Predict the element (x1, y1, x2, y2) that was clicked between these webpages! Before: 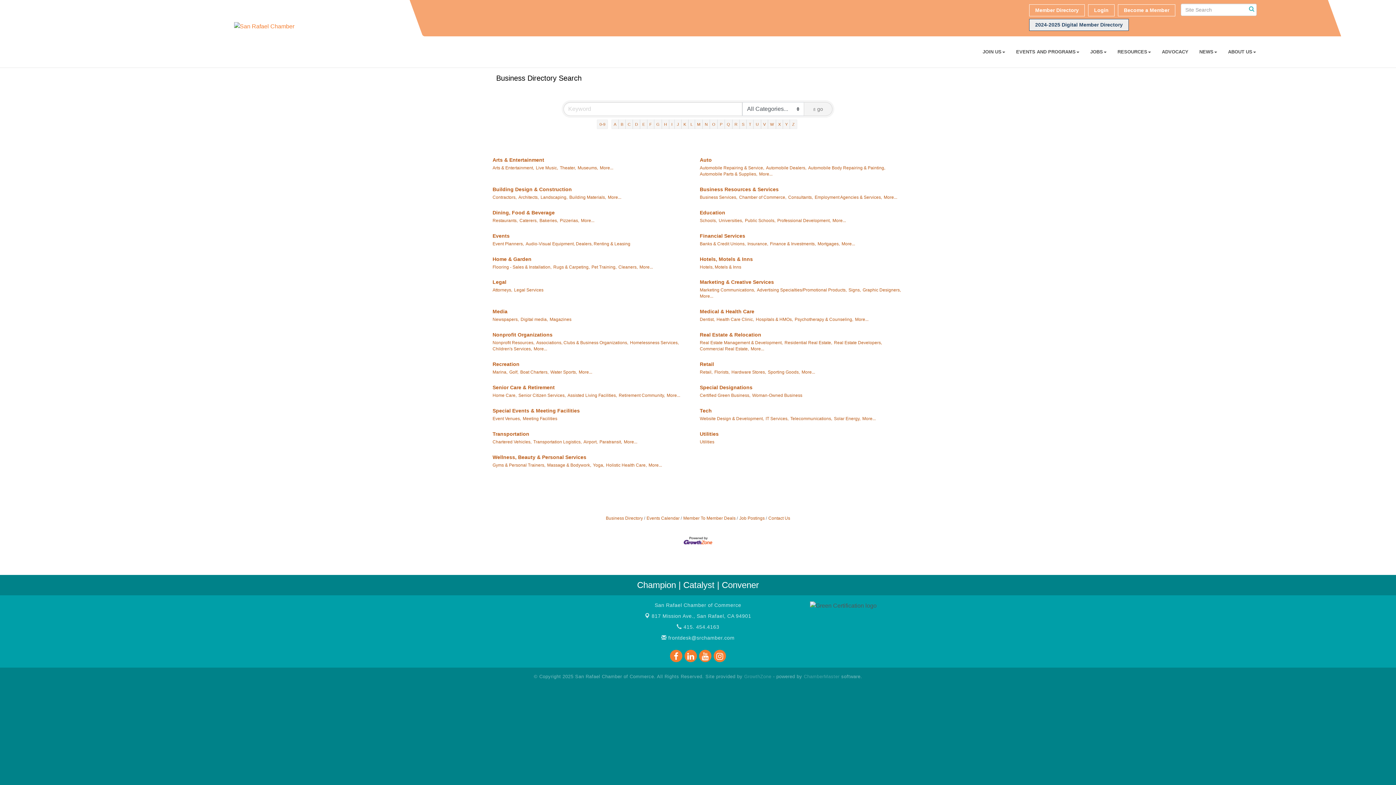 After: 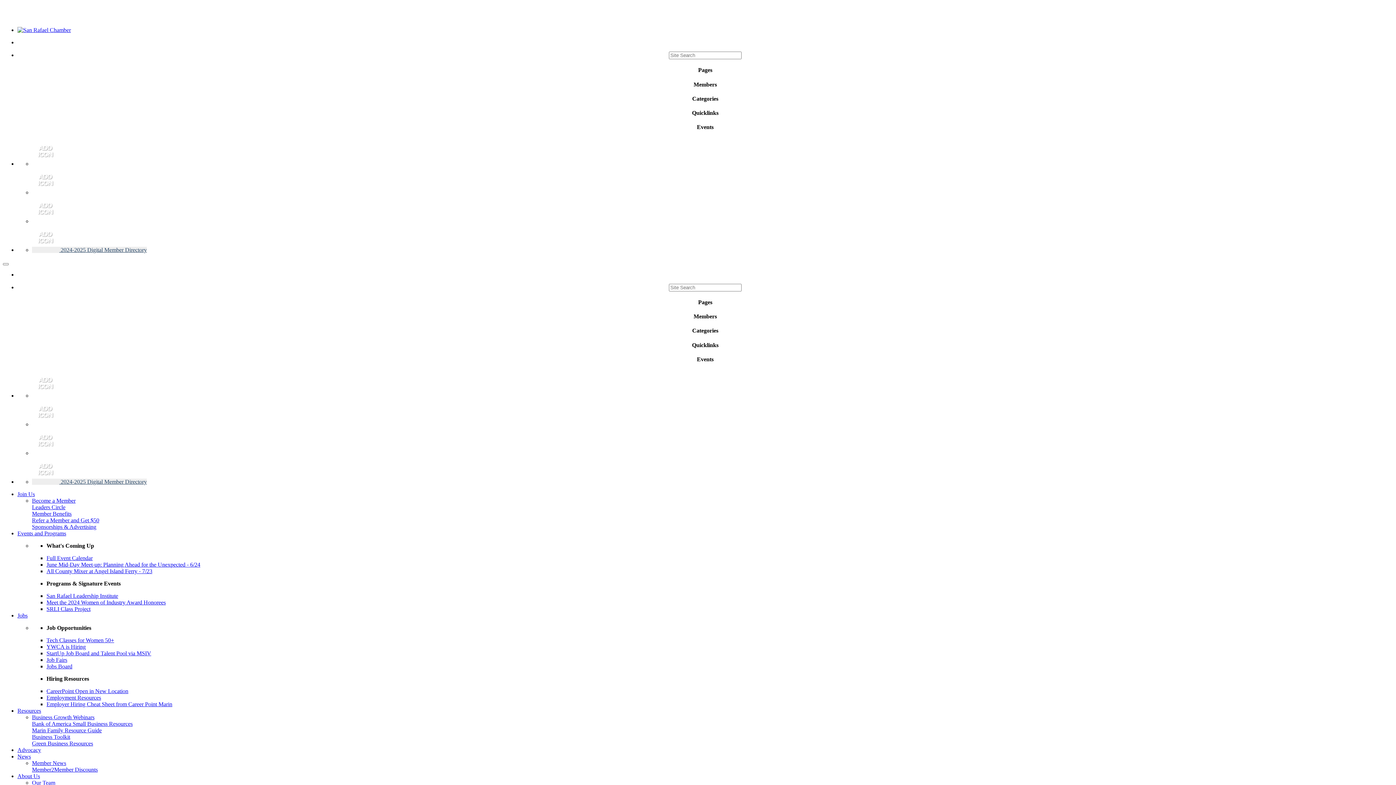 Action: bbox: (597, 119, 607, 129) label: 0-9